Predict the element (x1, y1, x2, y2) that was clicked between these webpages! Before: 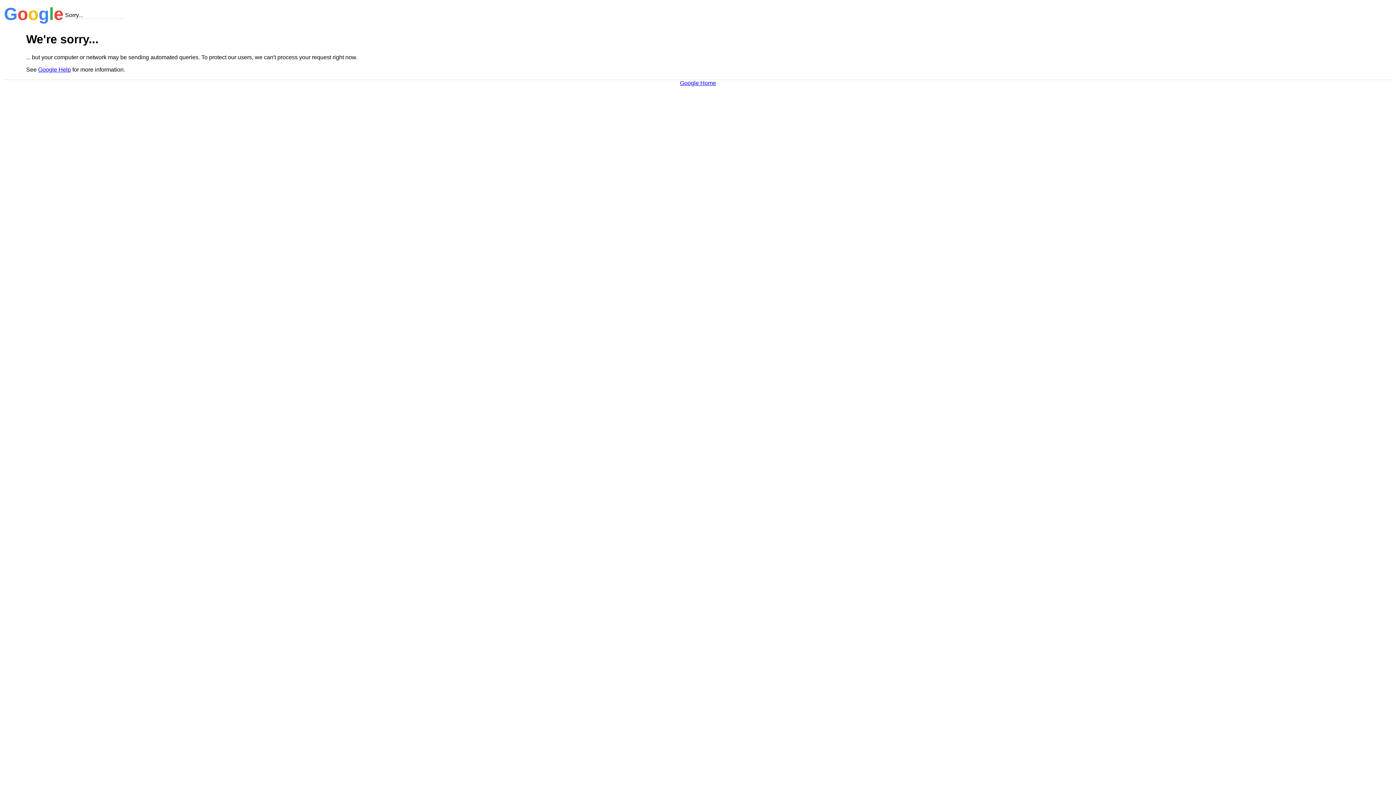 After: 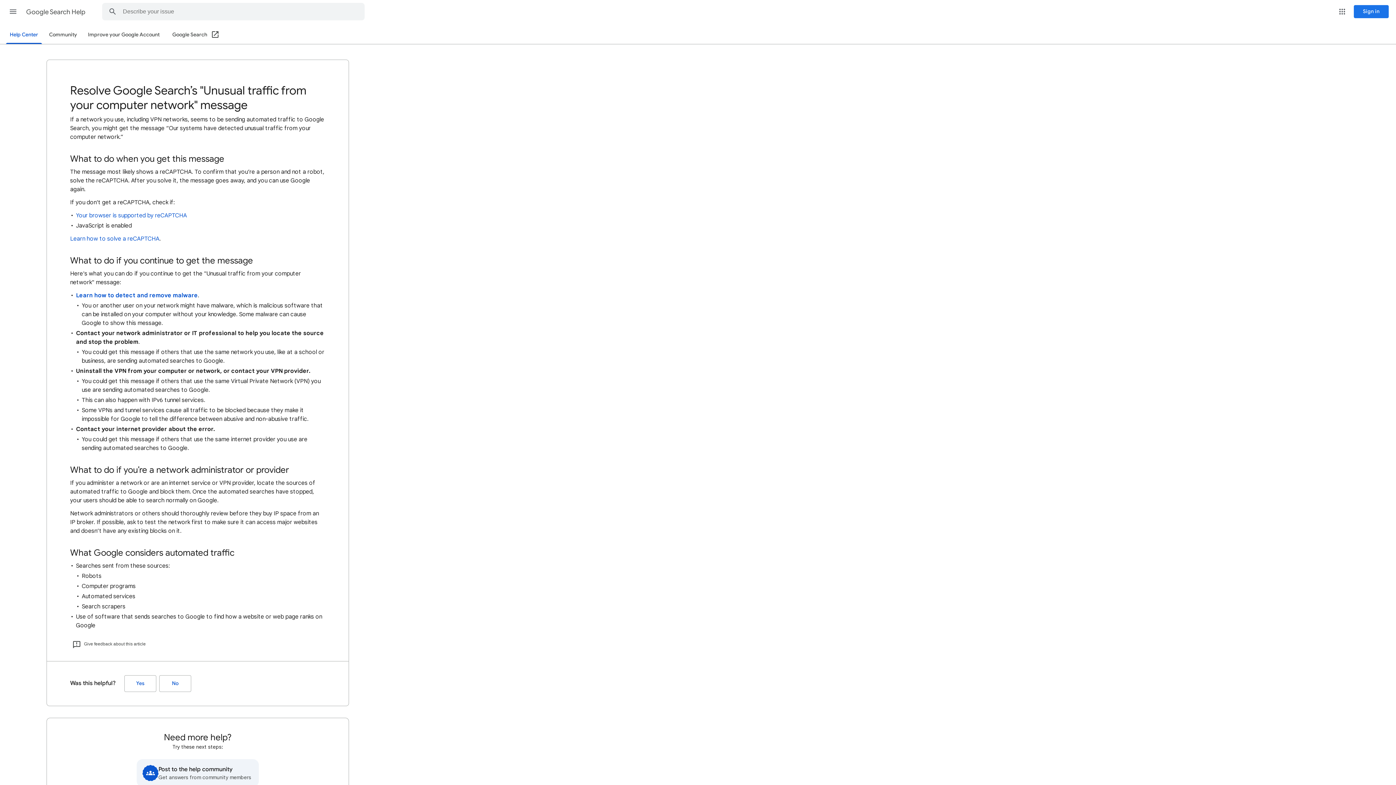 Action: bbox: (38, 66, 70, 72) label: Google Help